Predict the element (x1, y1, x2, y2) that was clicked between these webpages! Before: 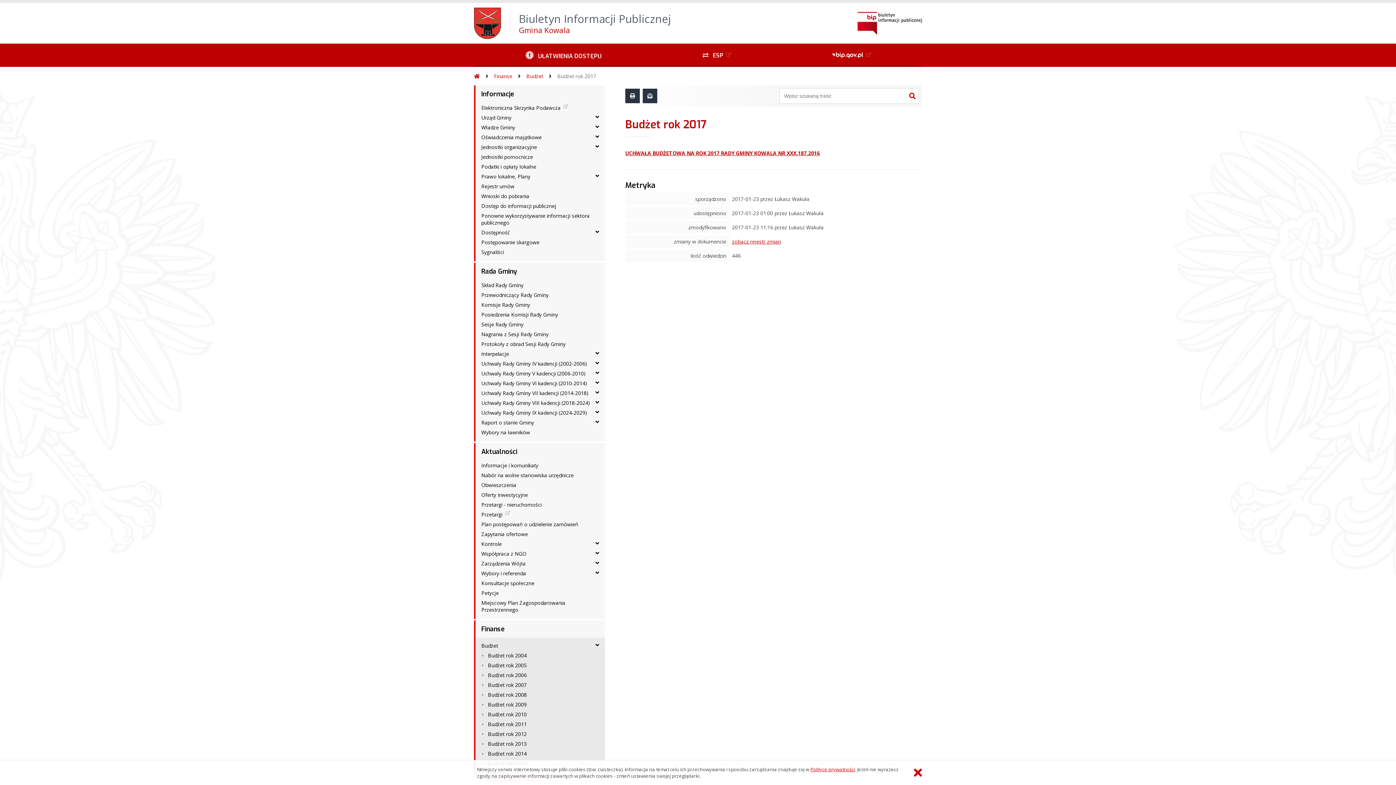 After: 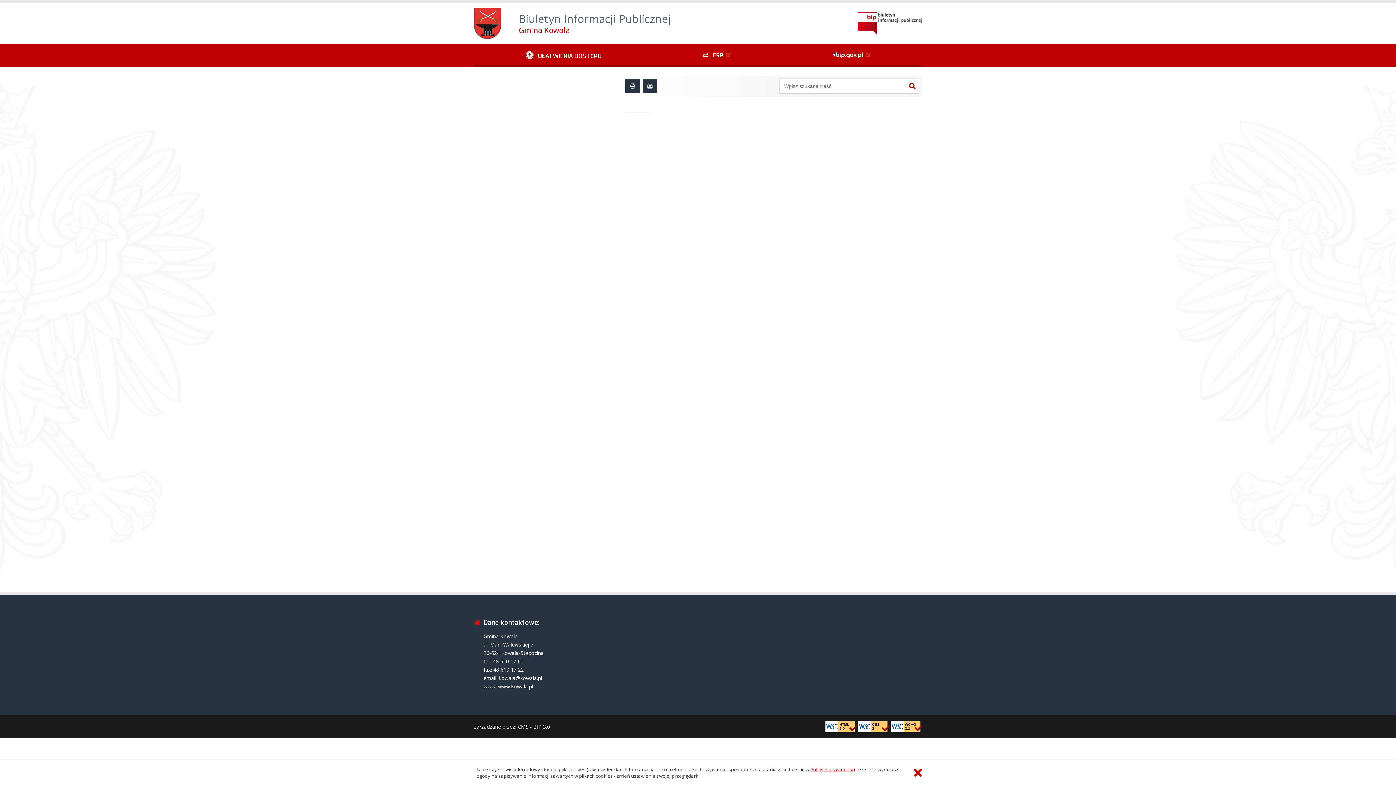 Action: bbox: (732, 238, 781, 244) label: zobacz rejestr zmian